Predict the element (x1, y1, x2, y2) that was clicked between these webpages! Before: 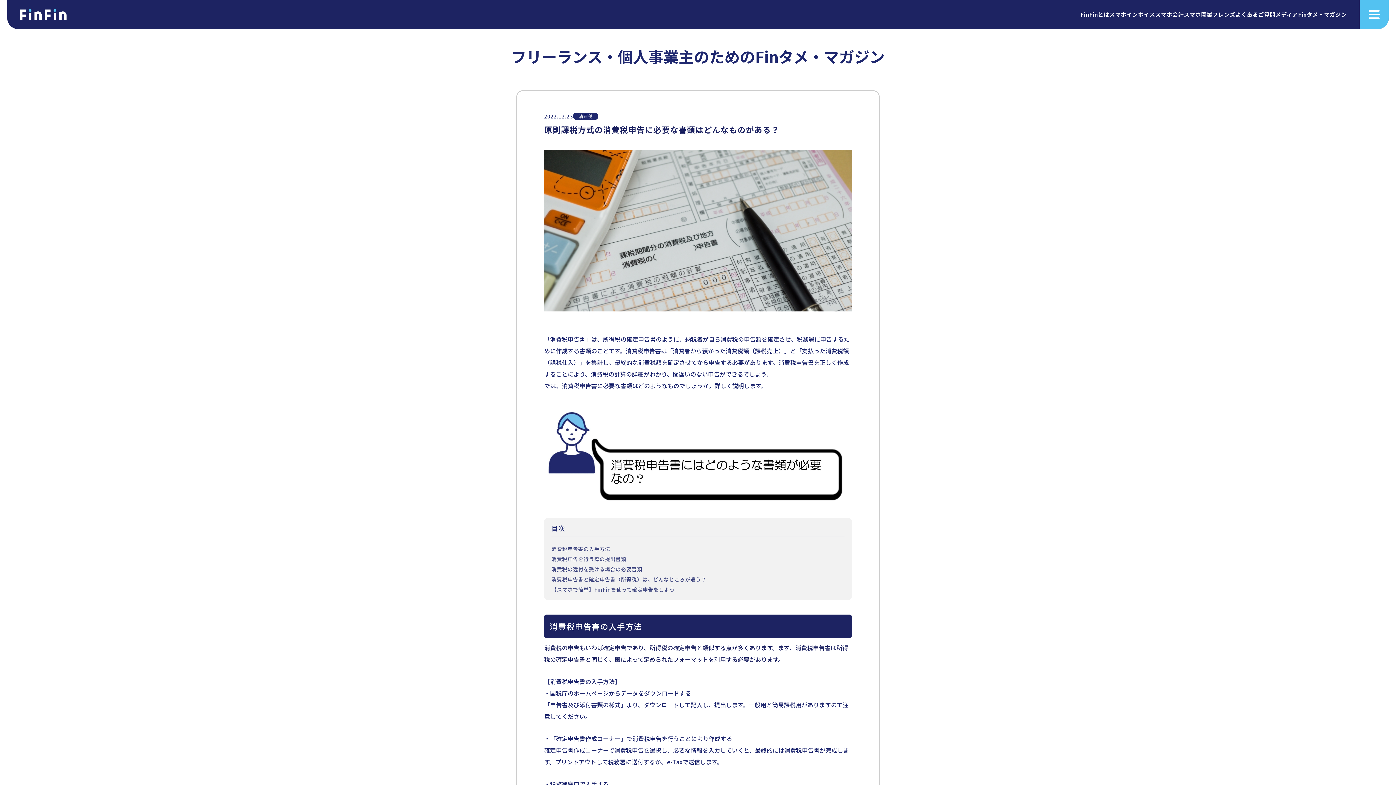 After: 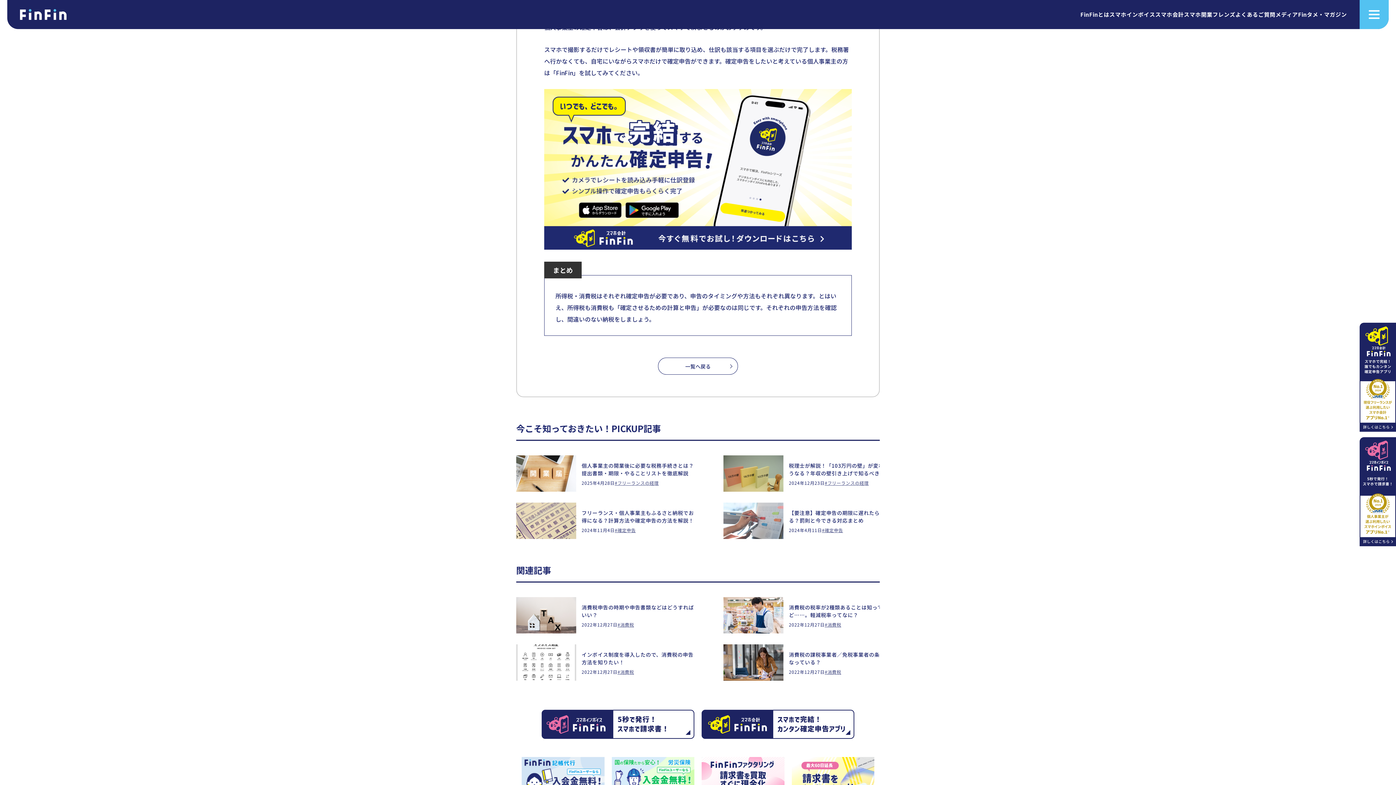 Action: bbox: (551, 586, 674, 593) label: 【スマホで簡単】FinFinを使って確定申告をしよう